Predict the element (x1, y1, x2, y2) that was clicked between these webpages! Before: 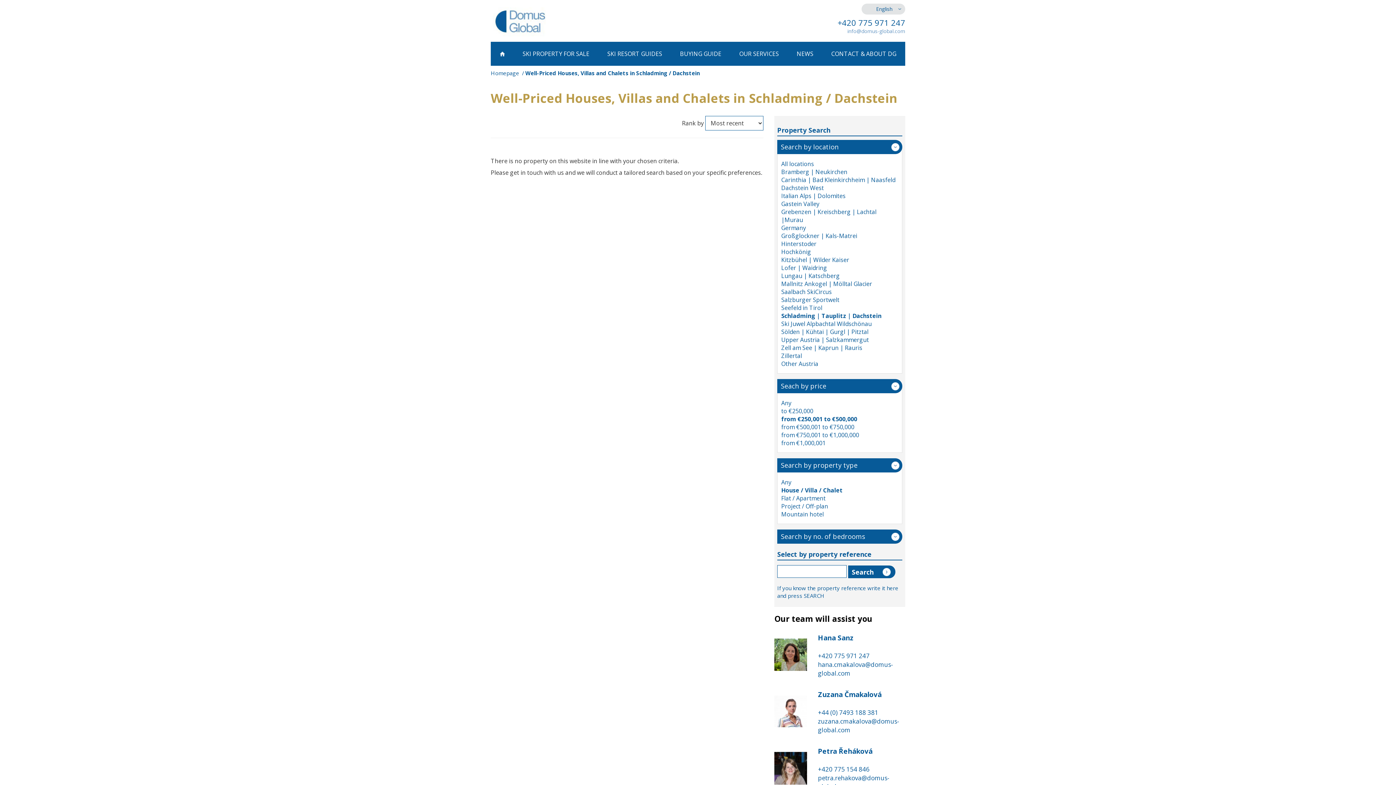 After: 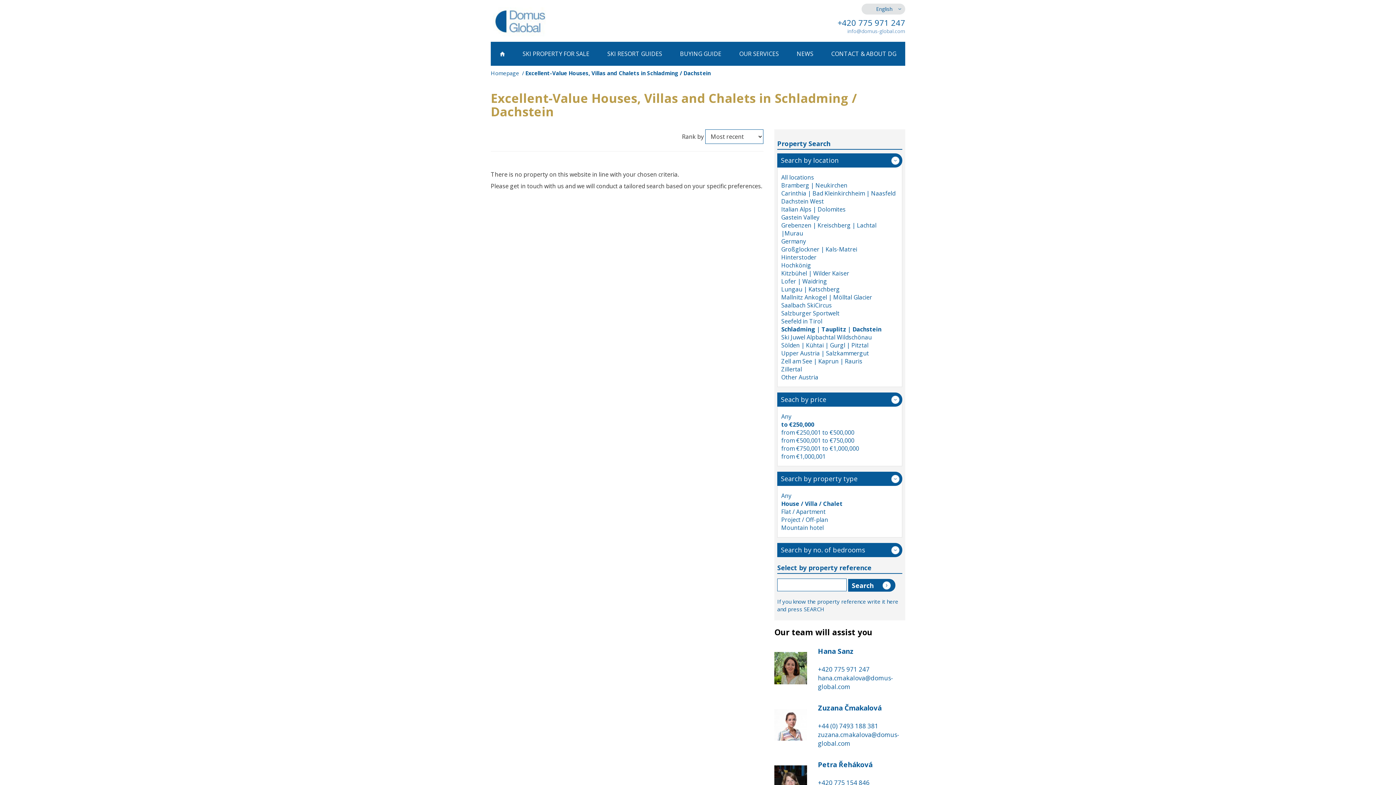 Action: bbox: (781, 407, 898, 415) label: to €250,000